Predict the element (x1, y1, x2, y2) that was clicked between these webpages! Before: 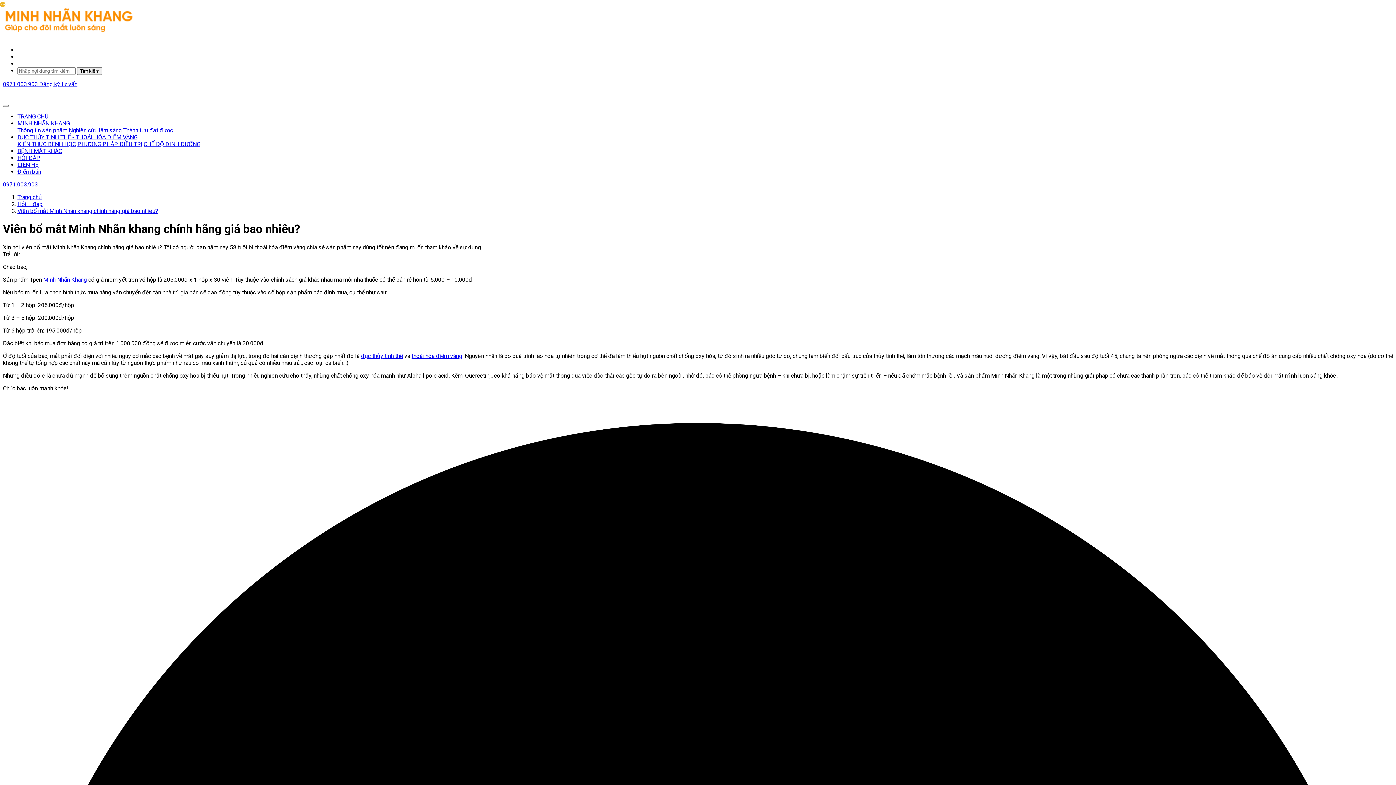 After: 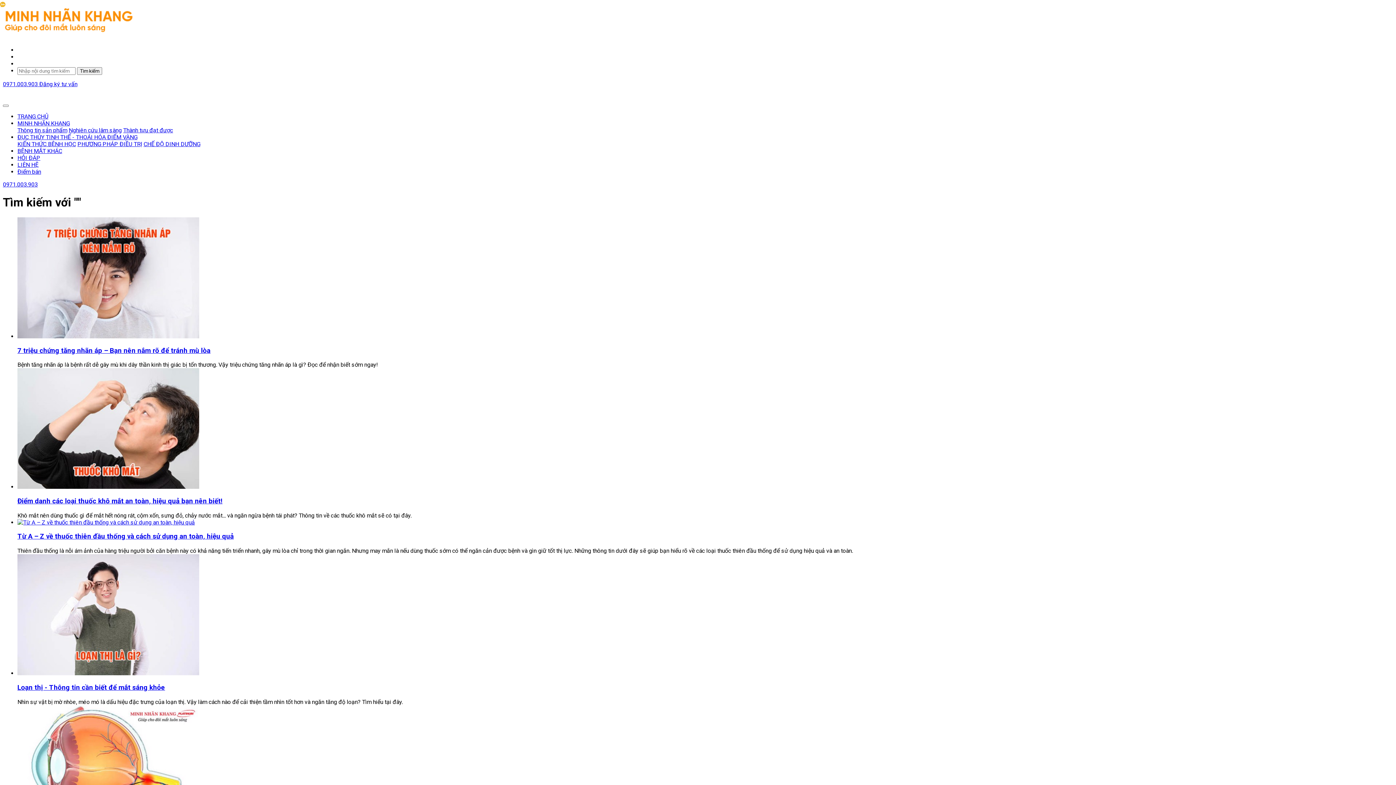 Action: label: Tìm kiếm bbox: (77, 67, 102, 74)